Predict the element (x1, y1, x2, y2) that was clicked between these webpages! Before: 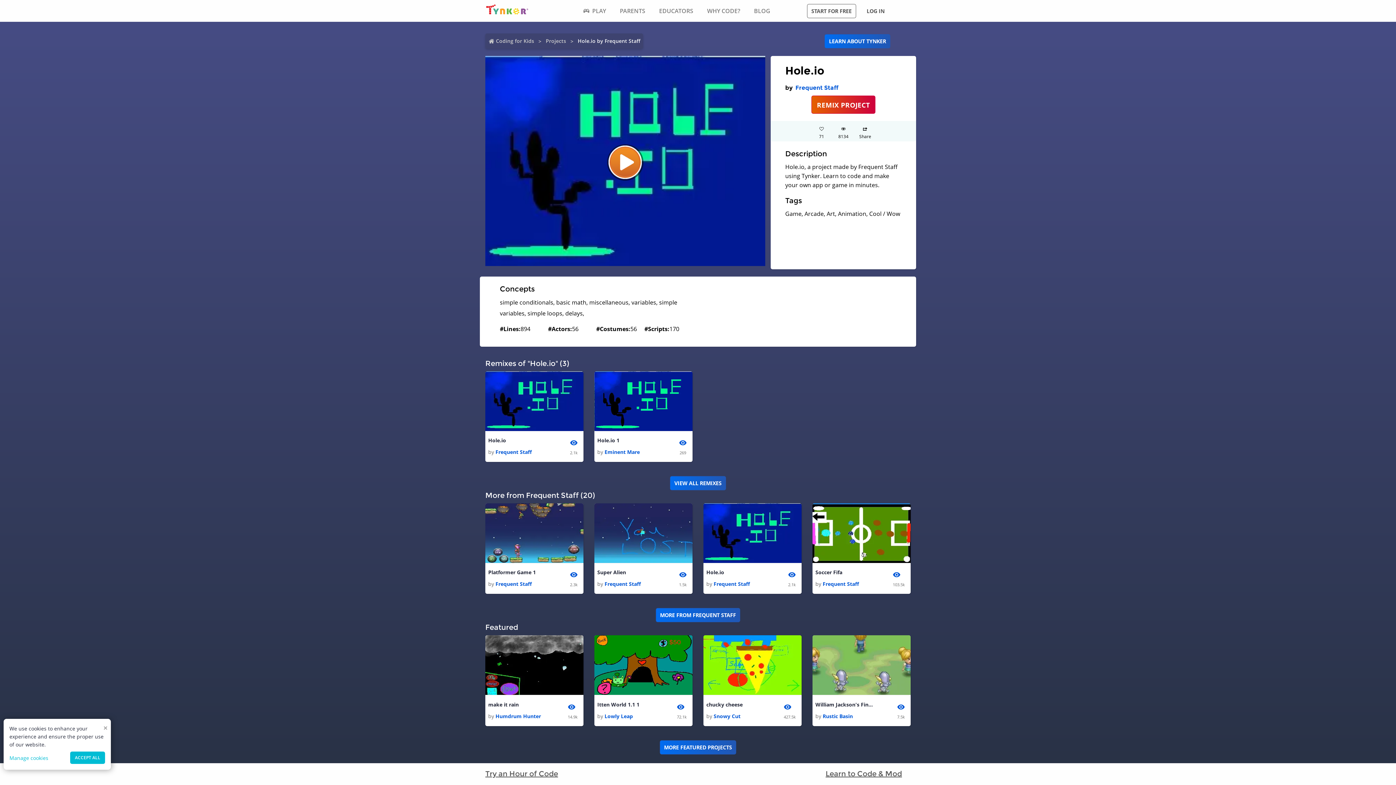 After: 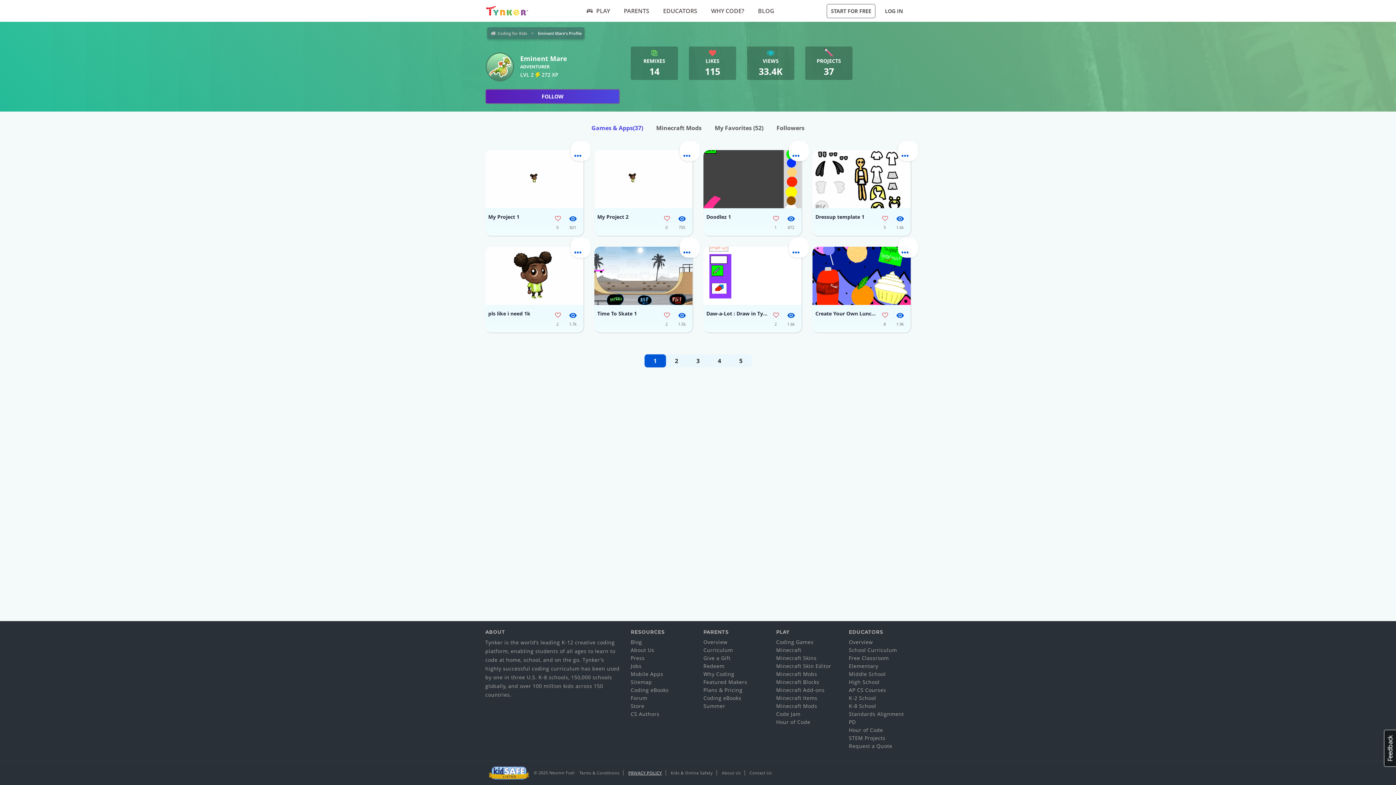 Action: bbox: (604, 448, 640, 455) label: Eminent Mare